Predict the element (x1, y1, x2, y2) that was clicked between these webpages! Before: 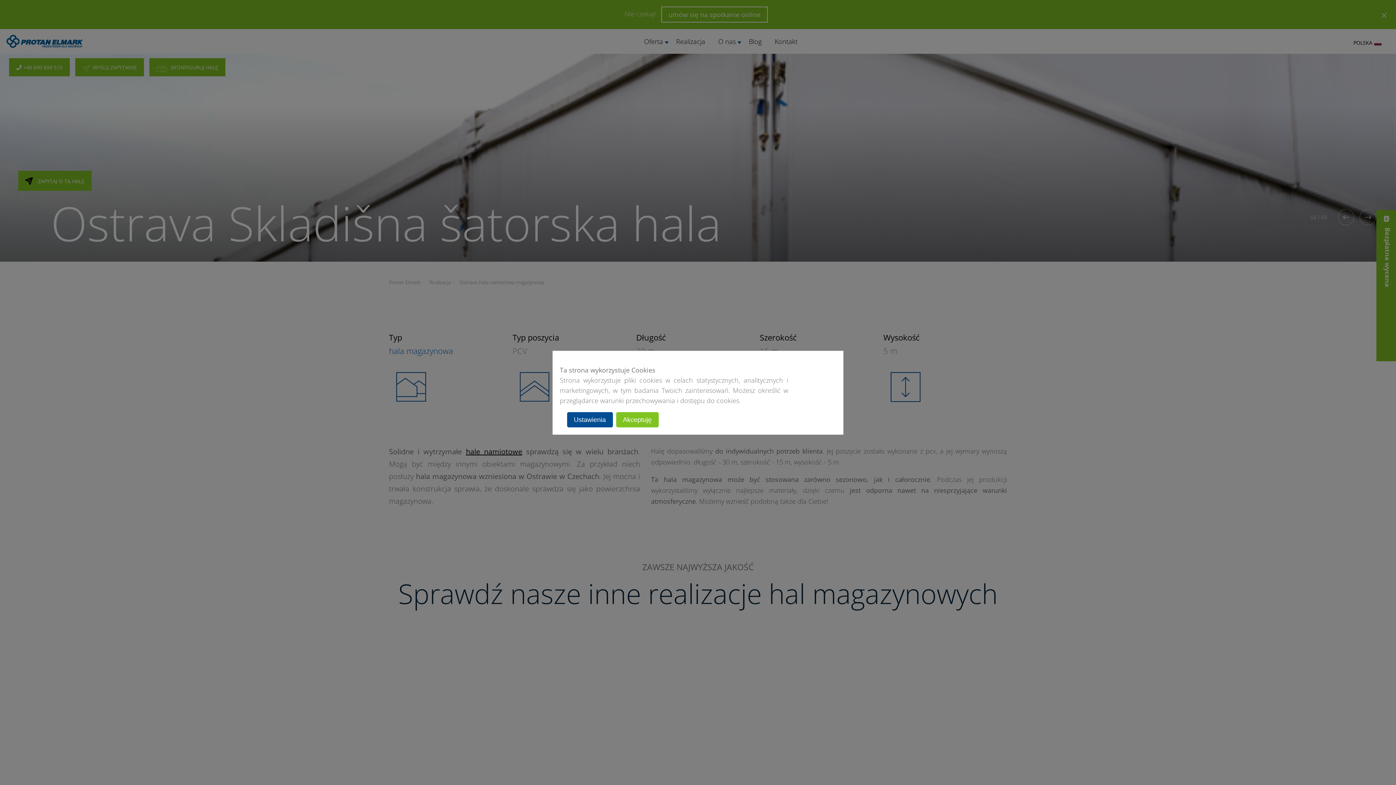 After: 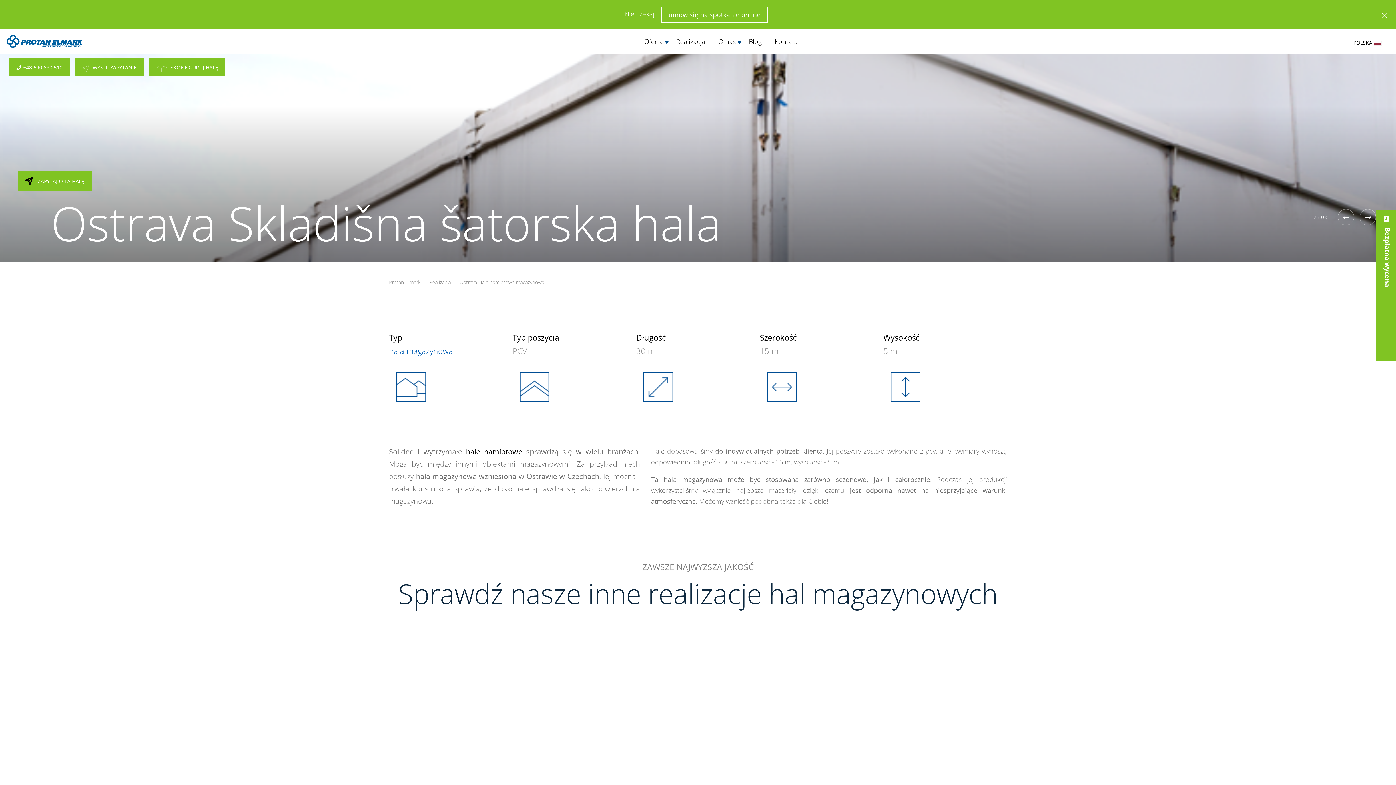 Action: bbox: (616, 412, 658, 427) label: Akceptuję